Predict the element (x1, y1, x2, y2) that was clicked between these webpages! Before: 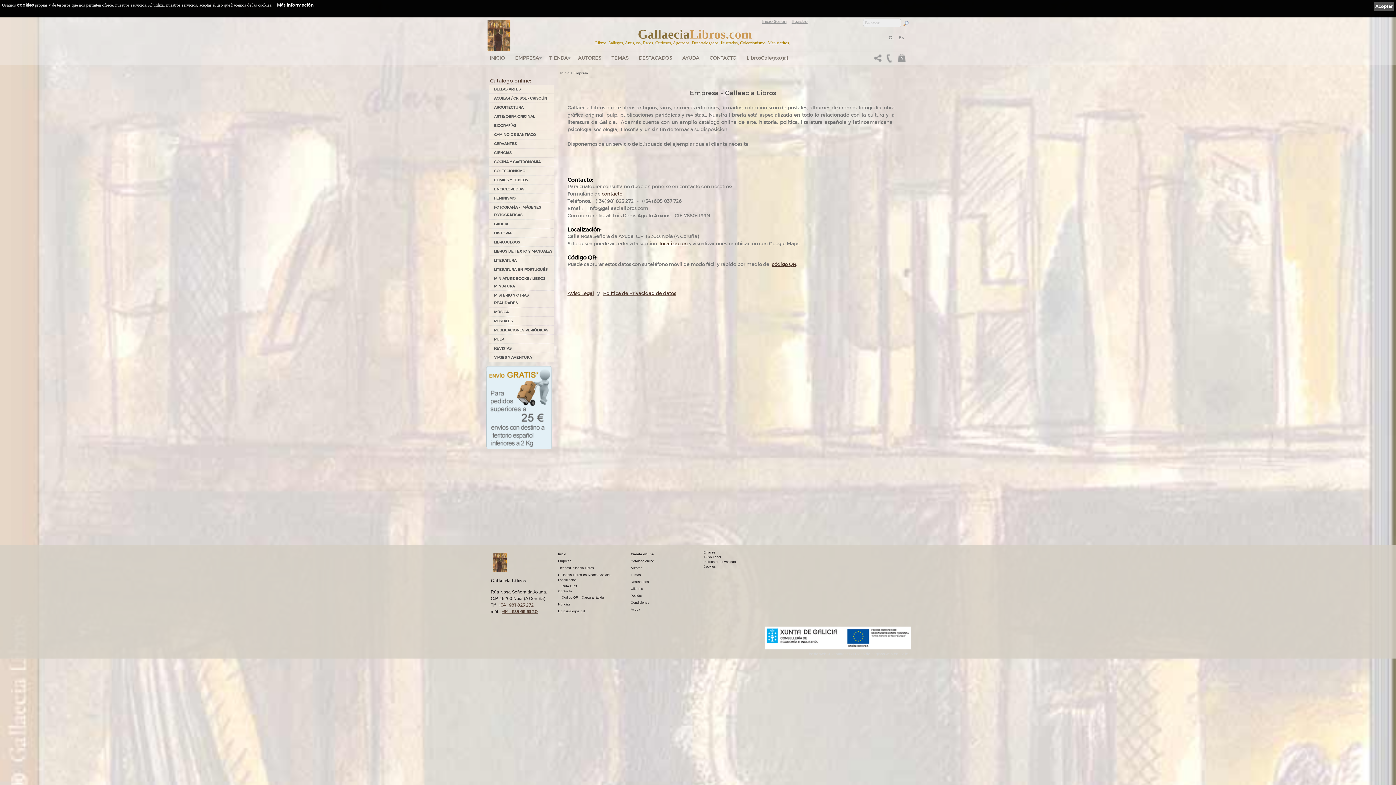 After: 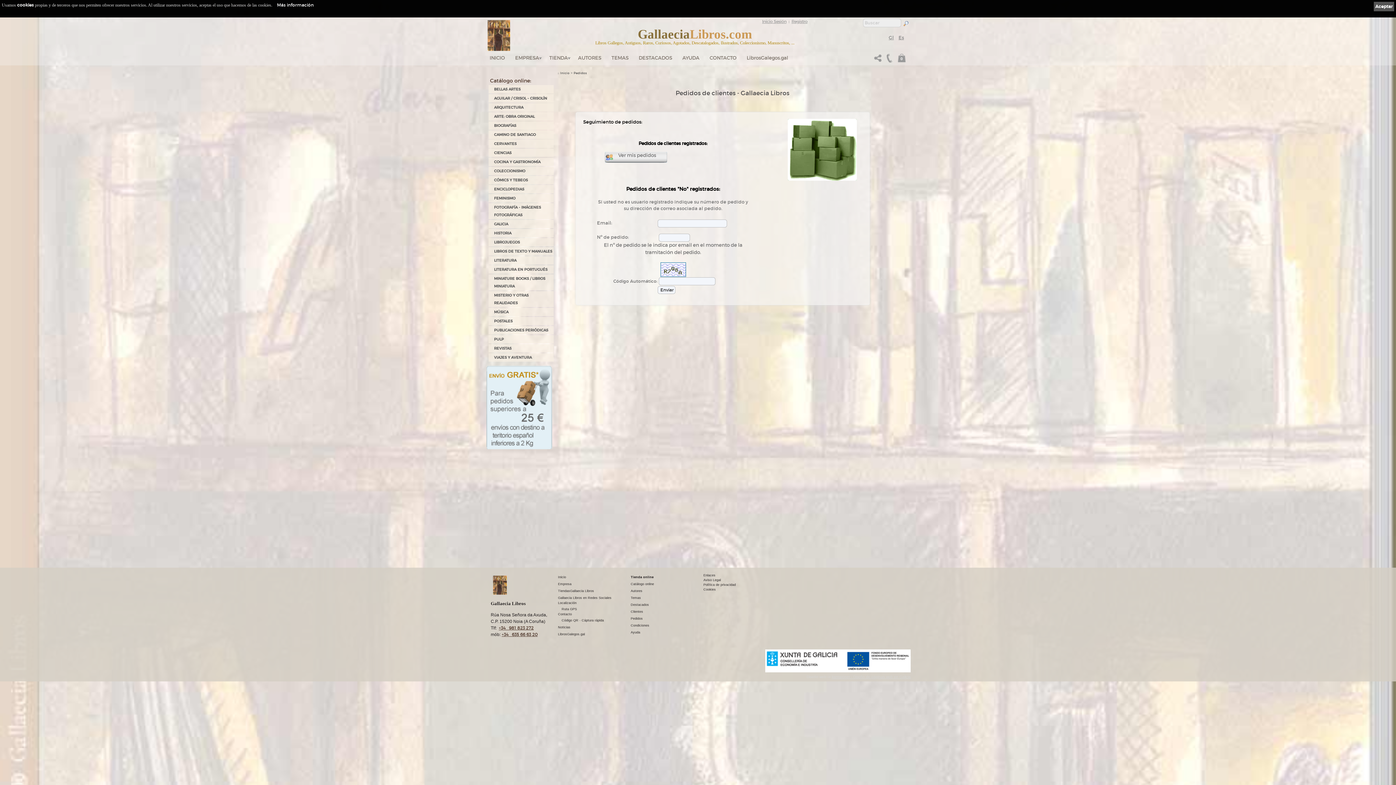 Action: label: Pedidos bbox: (630, 594, 642, 597)